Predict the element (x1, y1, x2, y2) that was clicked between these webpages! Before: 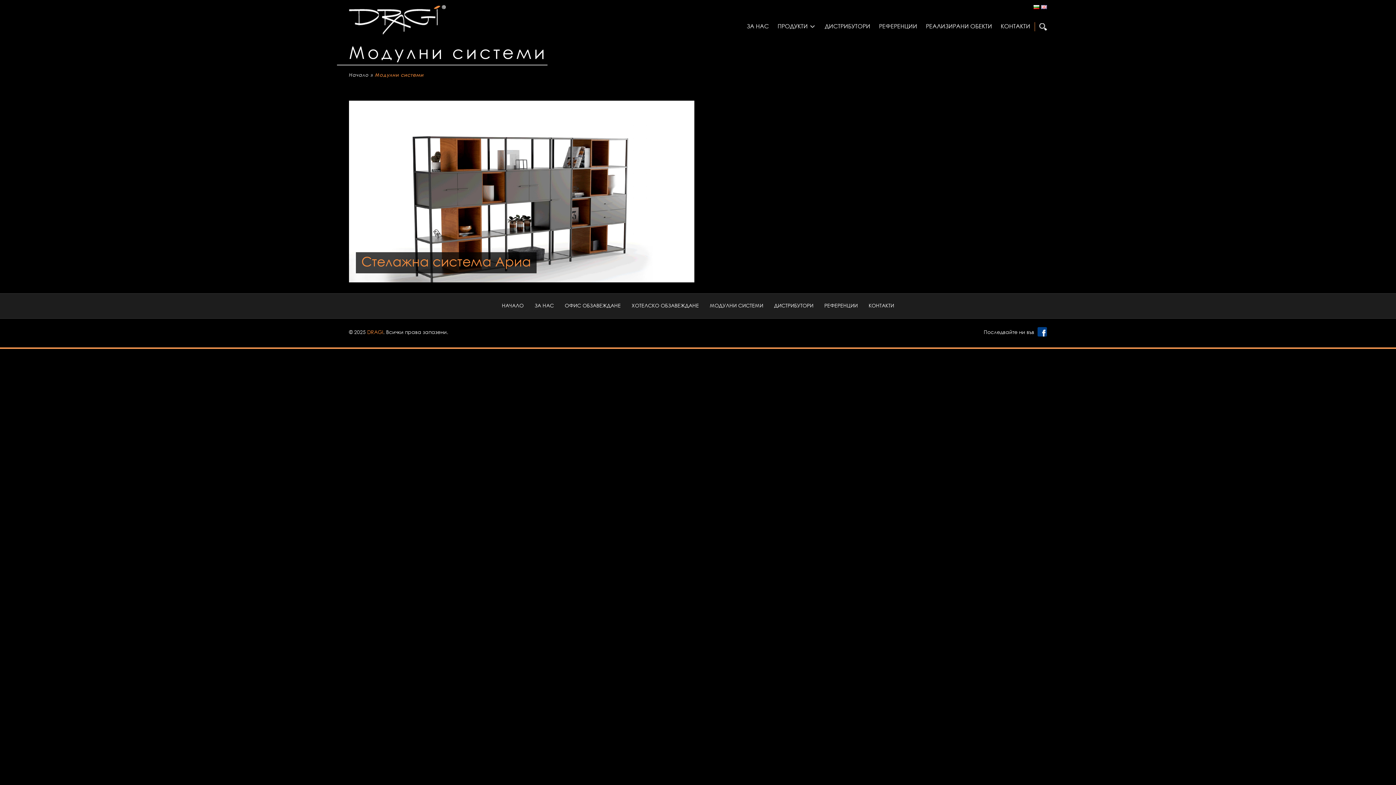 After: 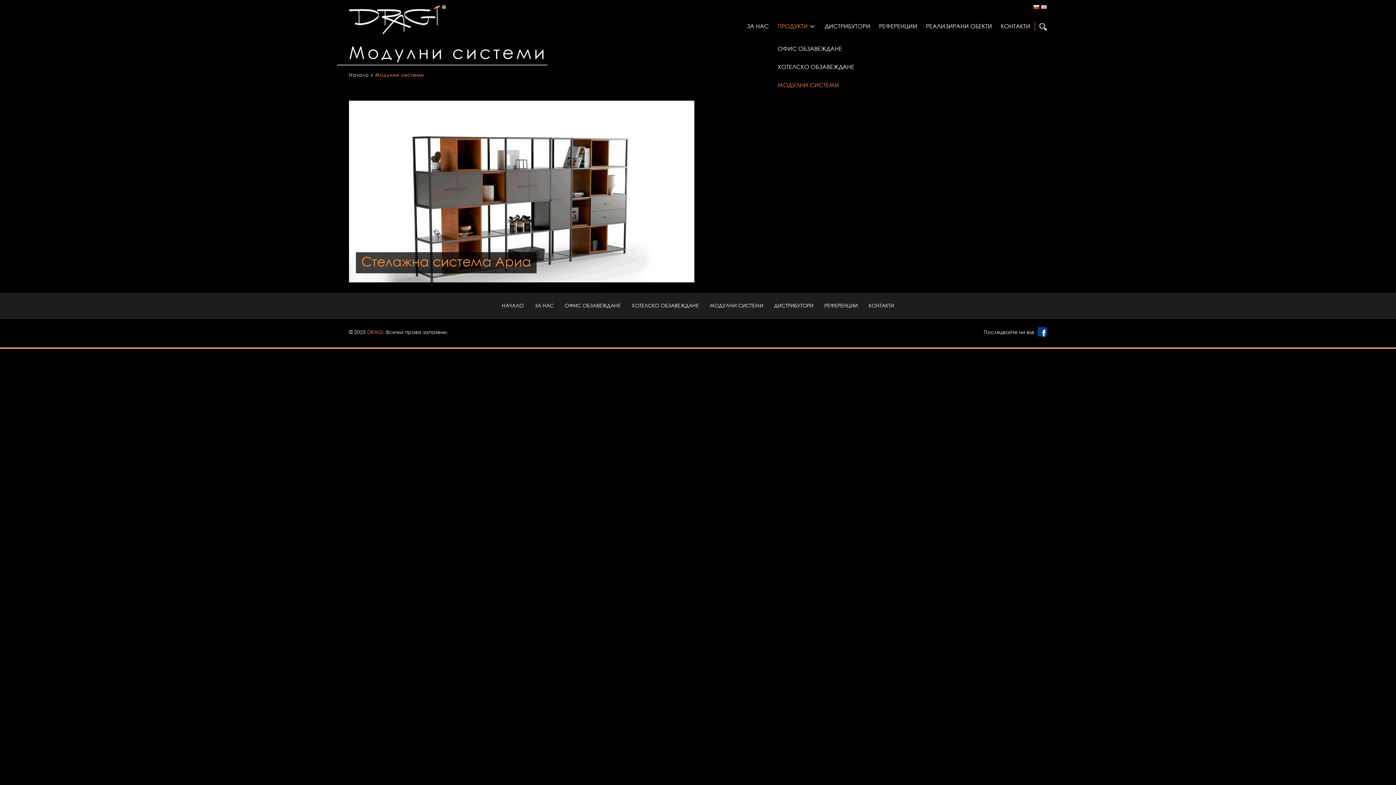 Action: bbox: (773, 22, 820, 31) label: ПРОДУКТИ